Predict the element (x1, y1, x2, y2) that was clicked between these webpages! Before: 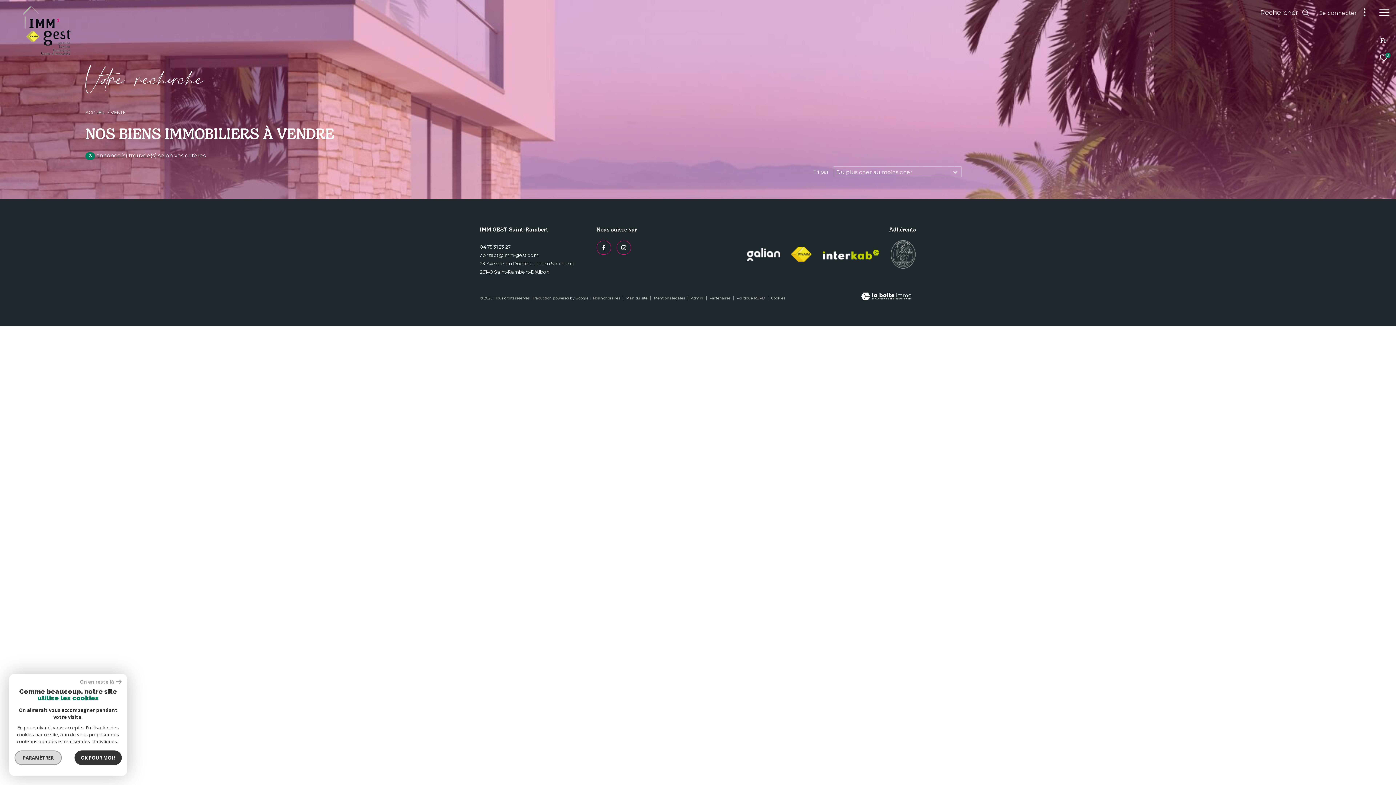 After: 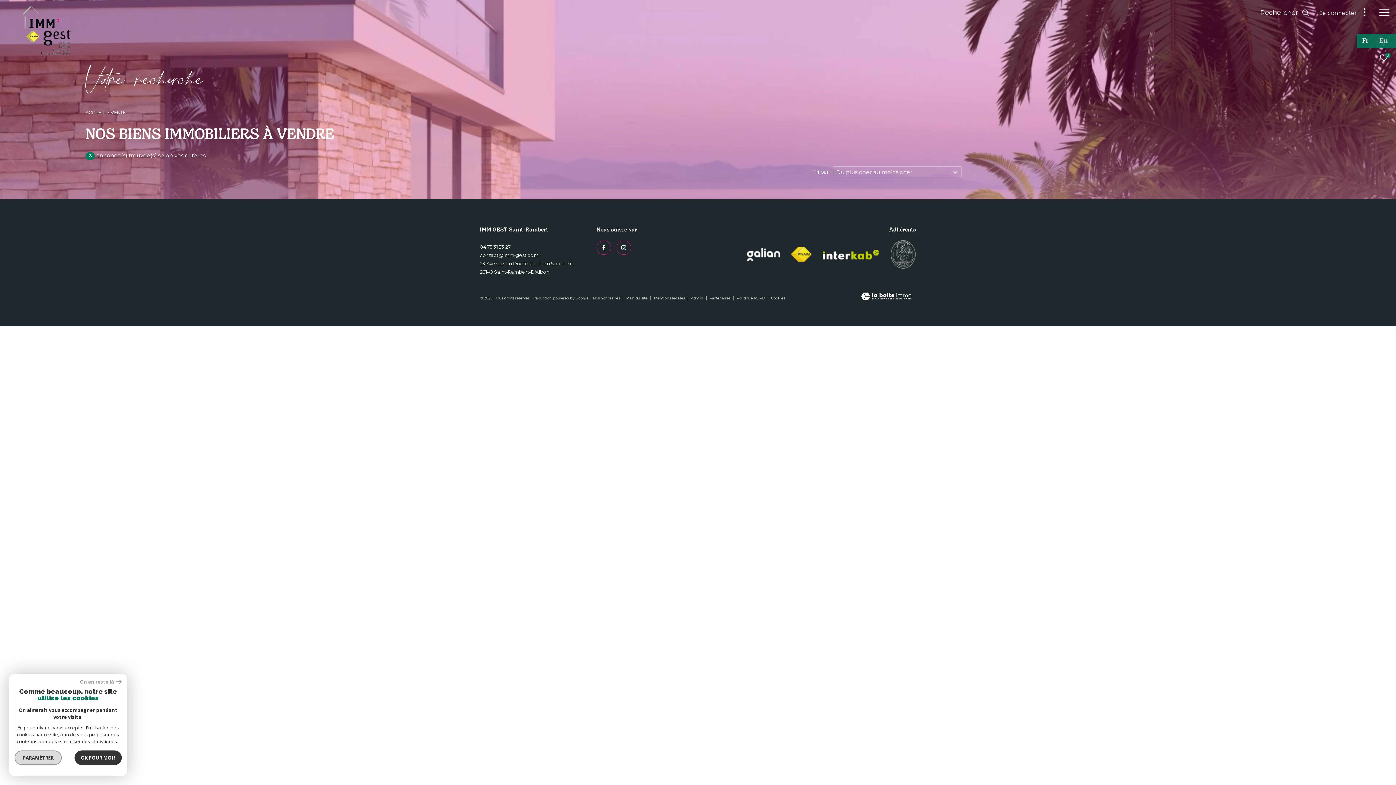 Action: label: Fr bbox: (1380, 36, 1386, 45)